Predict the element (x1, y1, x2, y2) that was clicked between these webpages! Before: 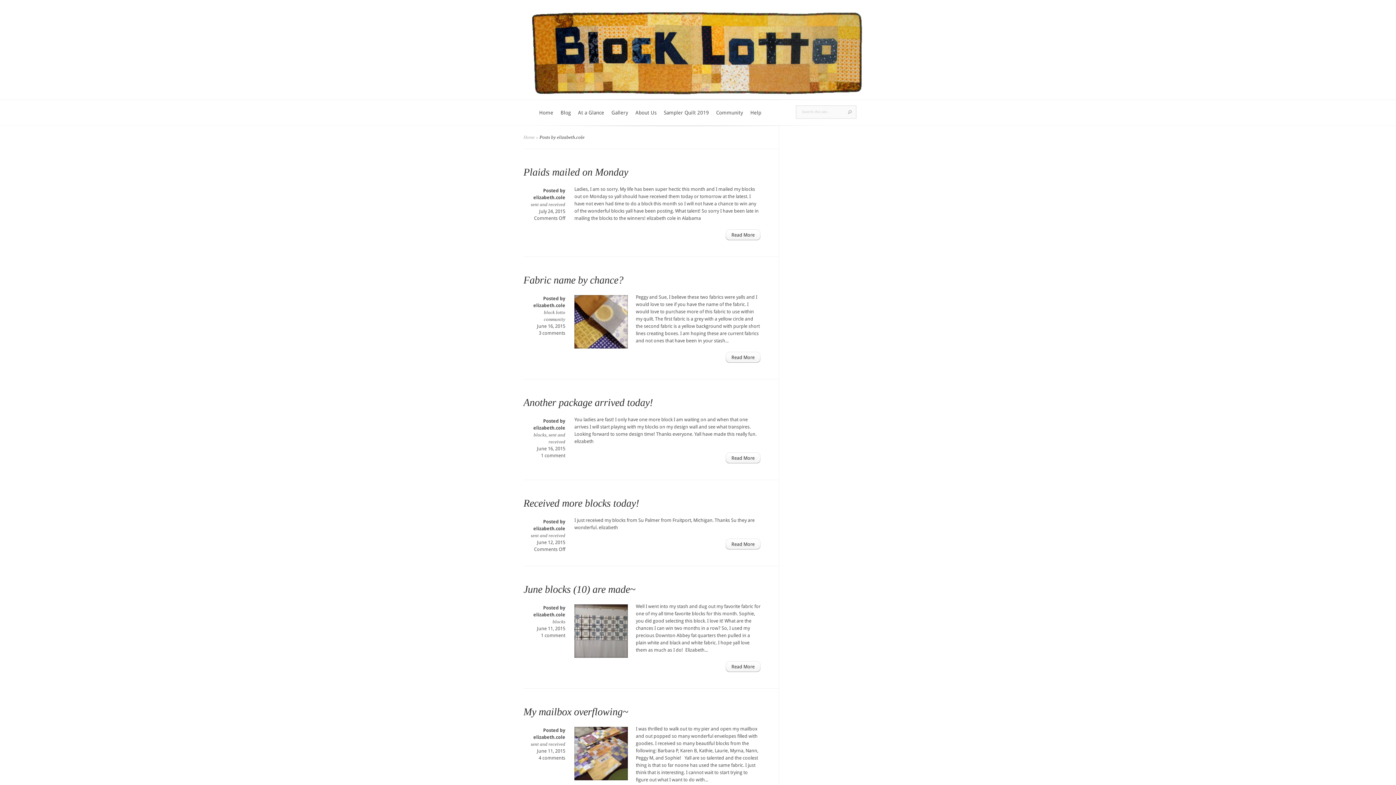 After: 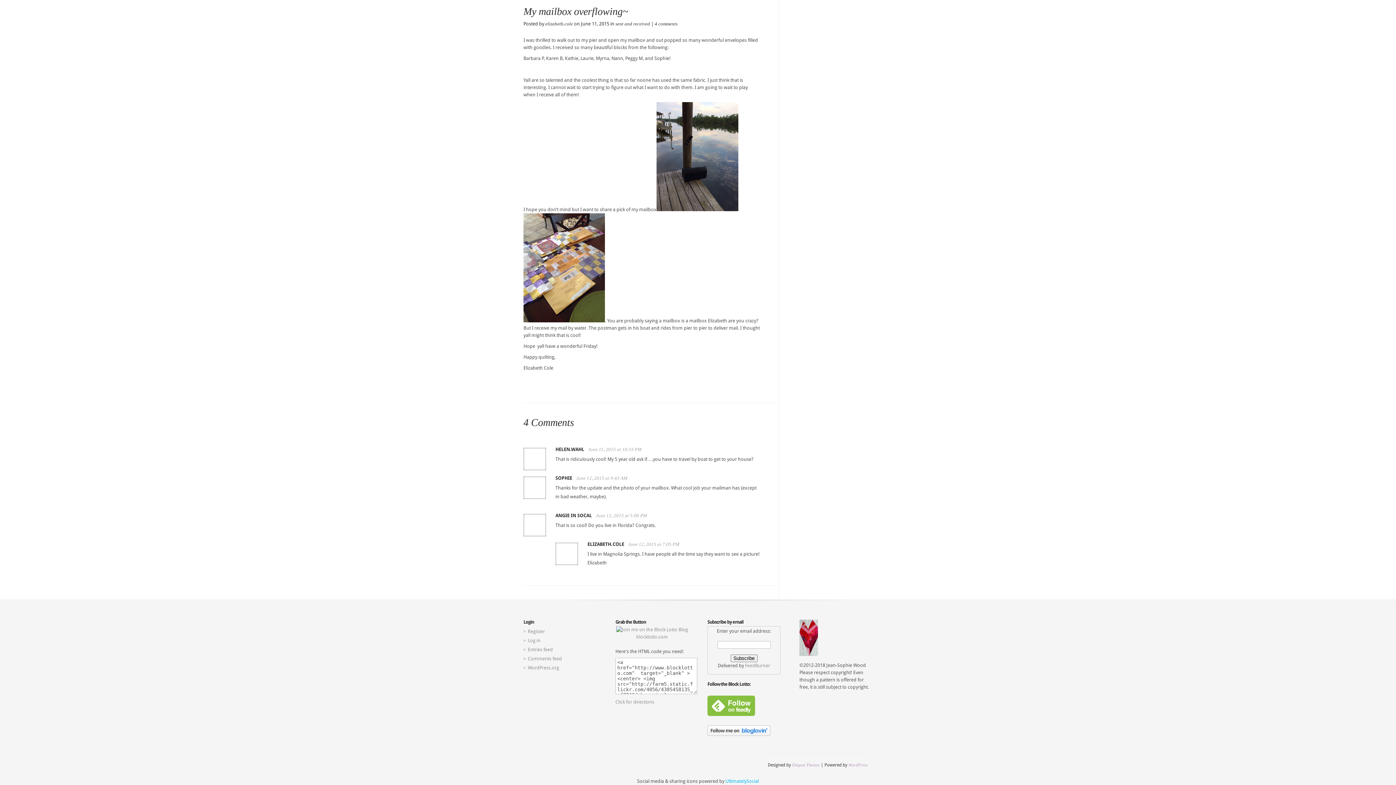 Action: bbox: (538, 755, 565, 761) label: 4 comments